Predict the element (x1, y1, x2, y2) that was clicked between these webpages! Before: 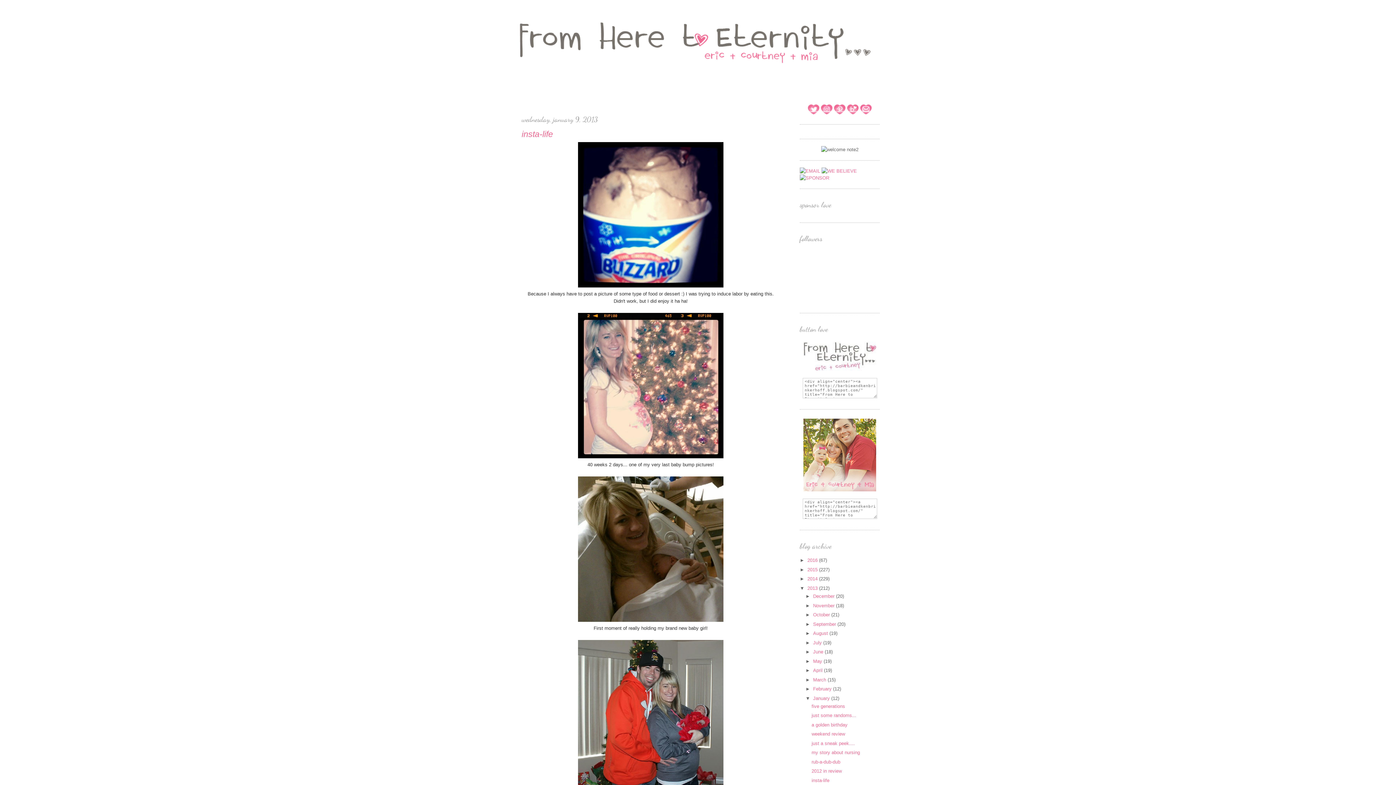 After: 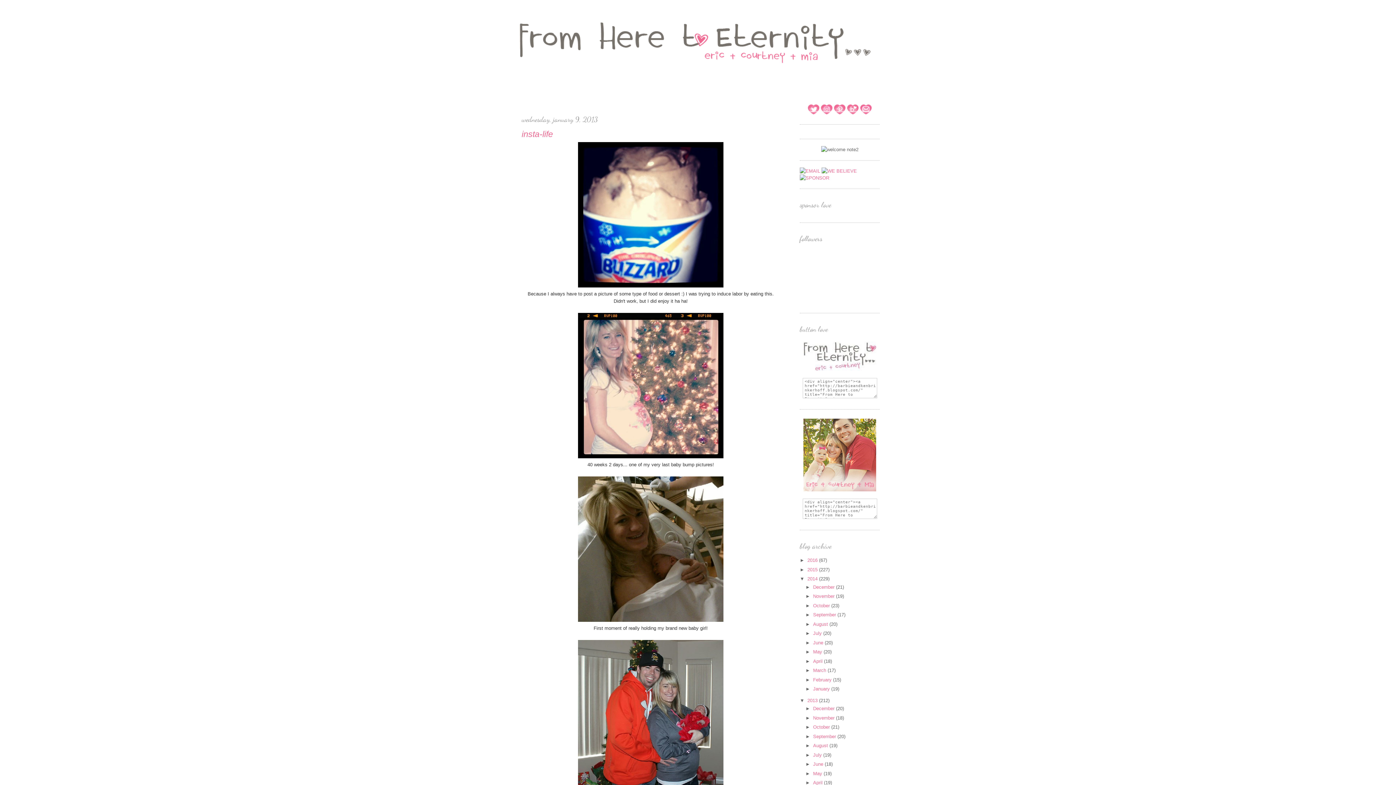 Action: label: ►   bbox: (800, 576, 807, 581)